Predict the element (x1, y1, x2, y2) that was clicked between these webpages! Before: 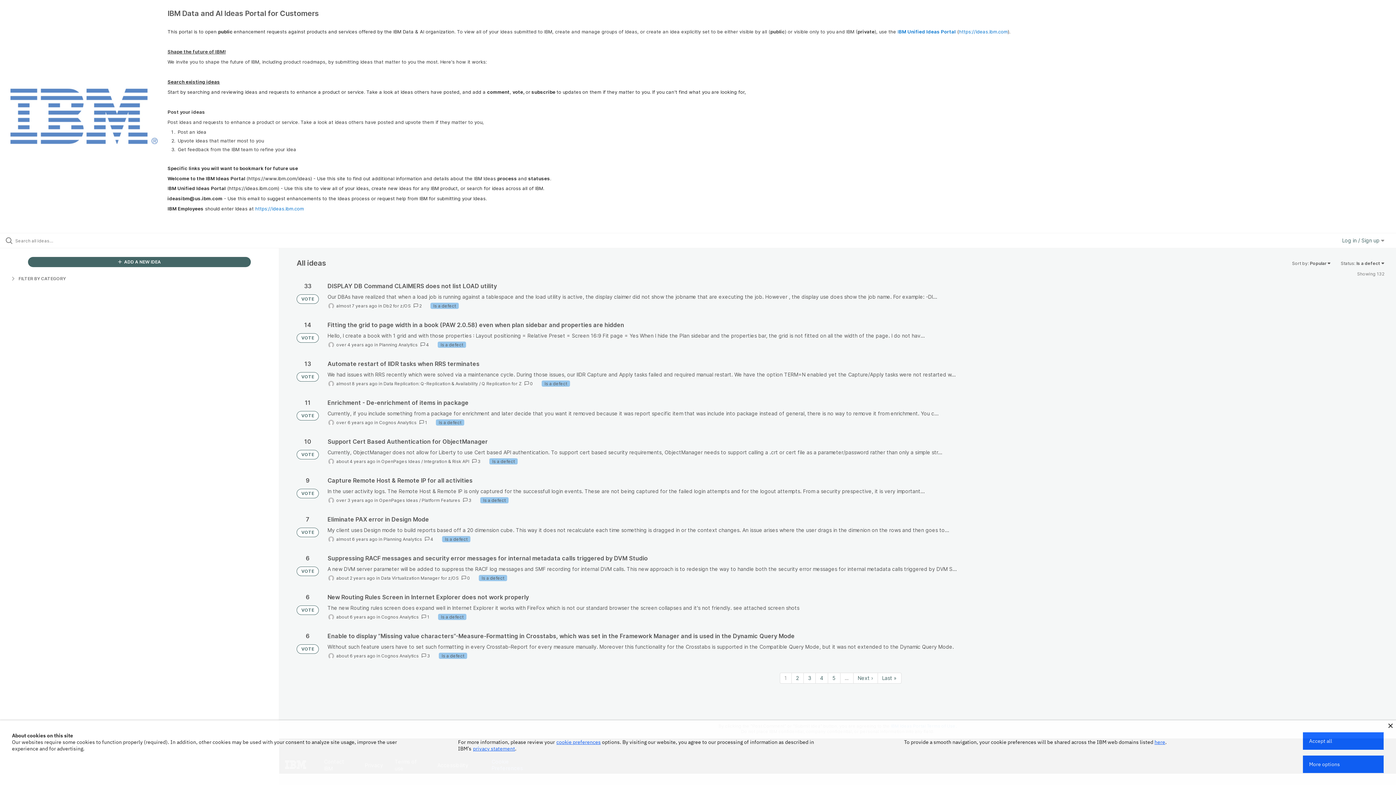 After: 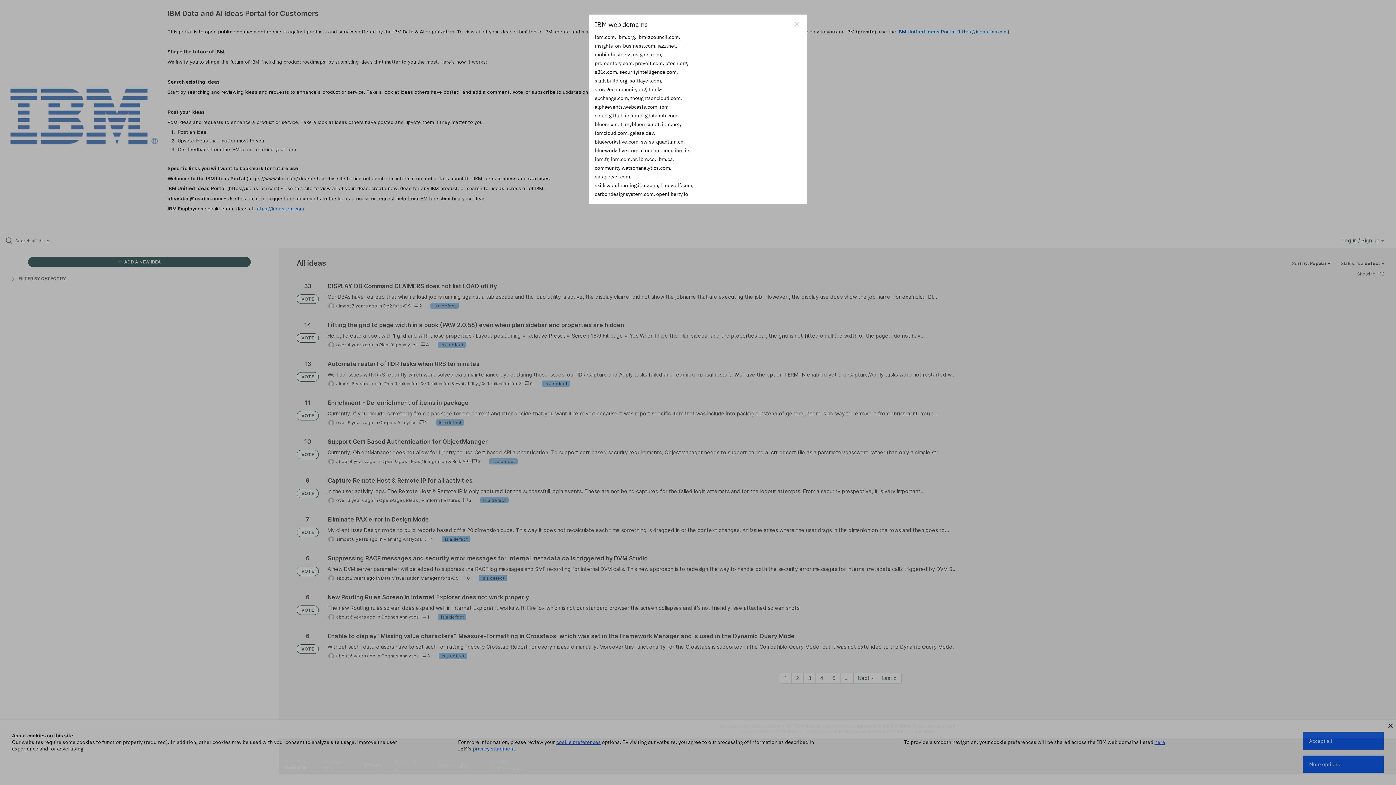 Action: bbox: (1154, 739, 1165, 745) label: here